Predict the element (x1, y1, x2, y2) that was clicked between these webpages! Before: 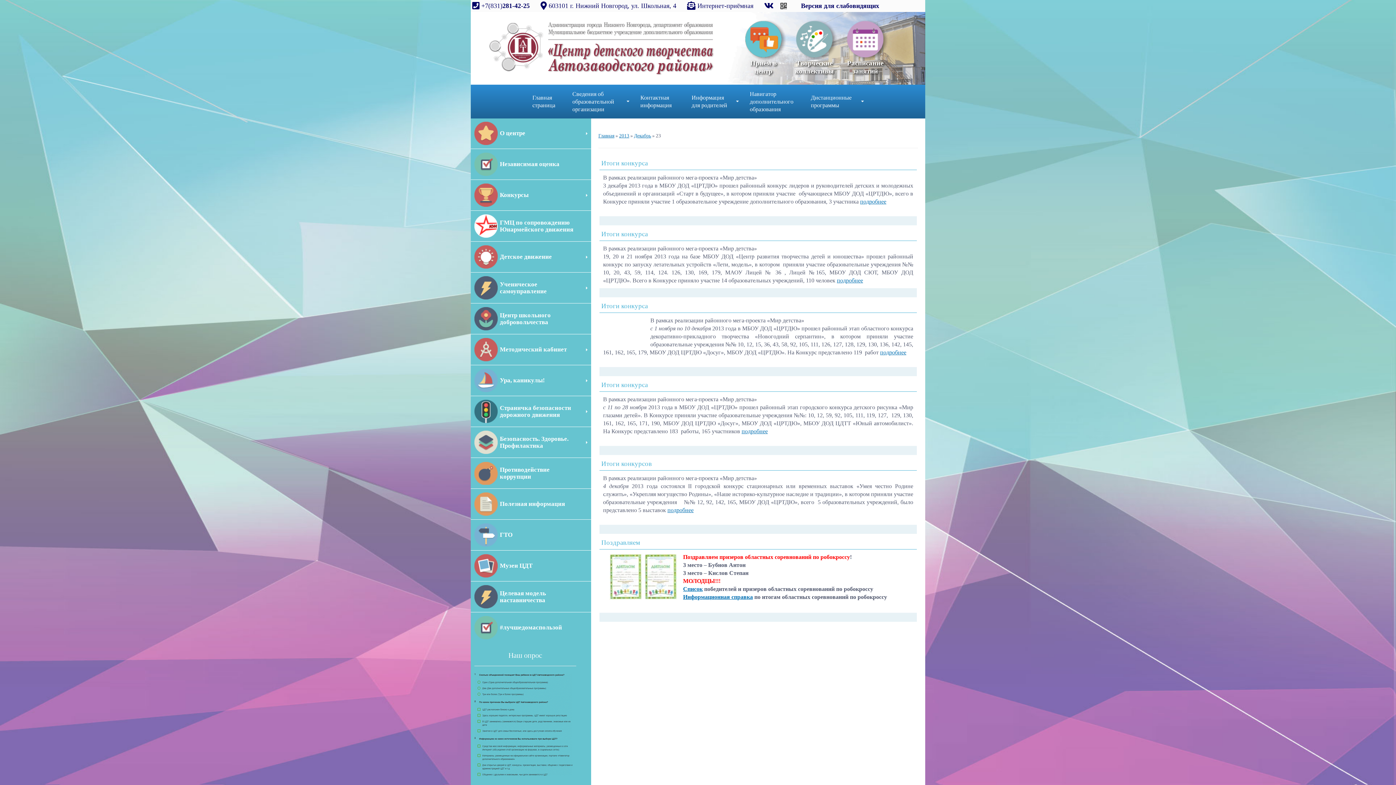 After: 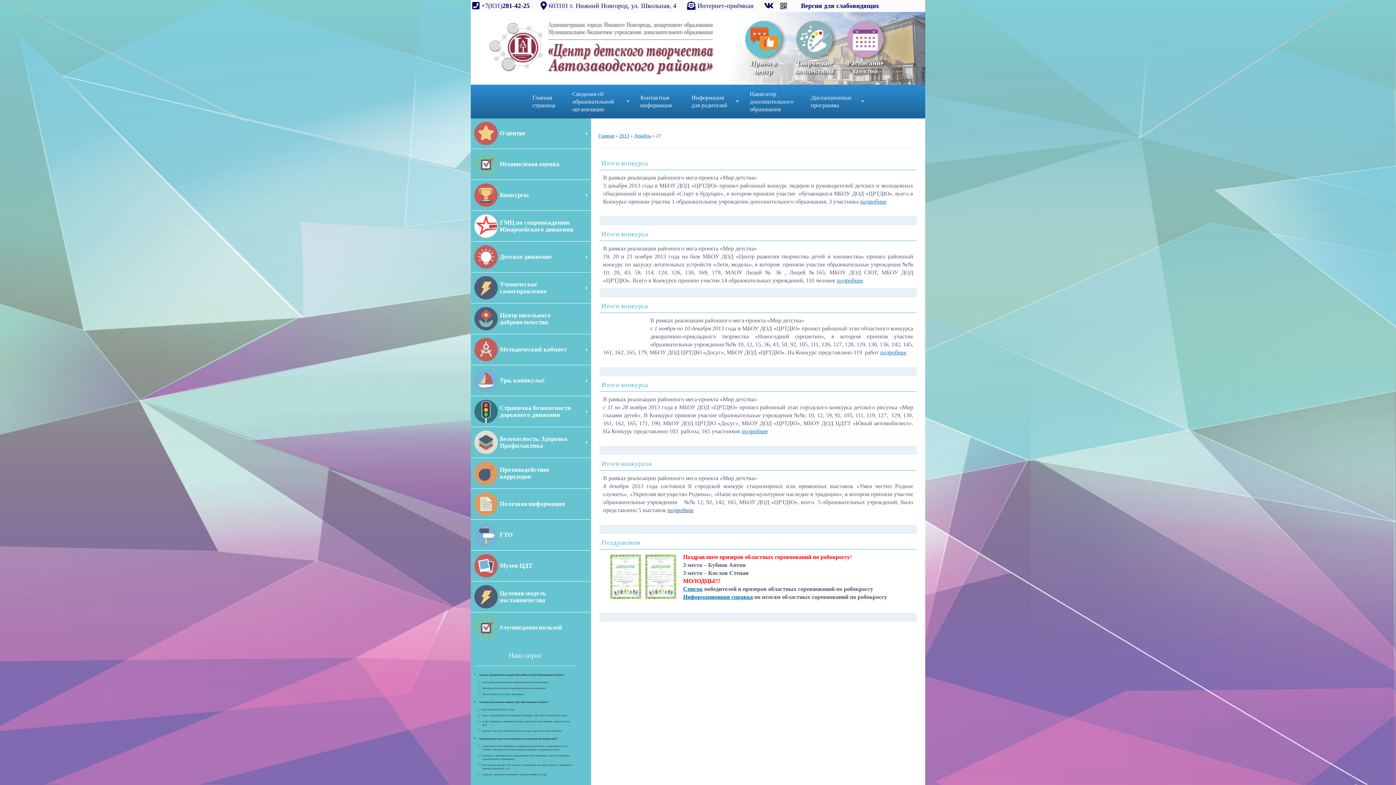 Action: label: подробнее bbox: (667, 507, 693, 513)